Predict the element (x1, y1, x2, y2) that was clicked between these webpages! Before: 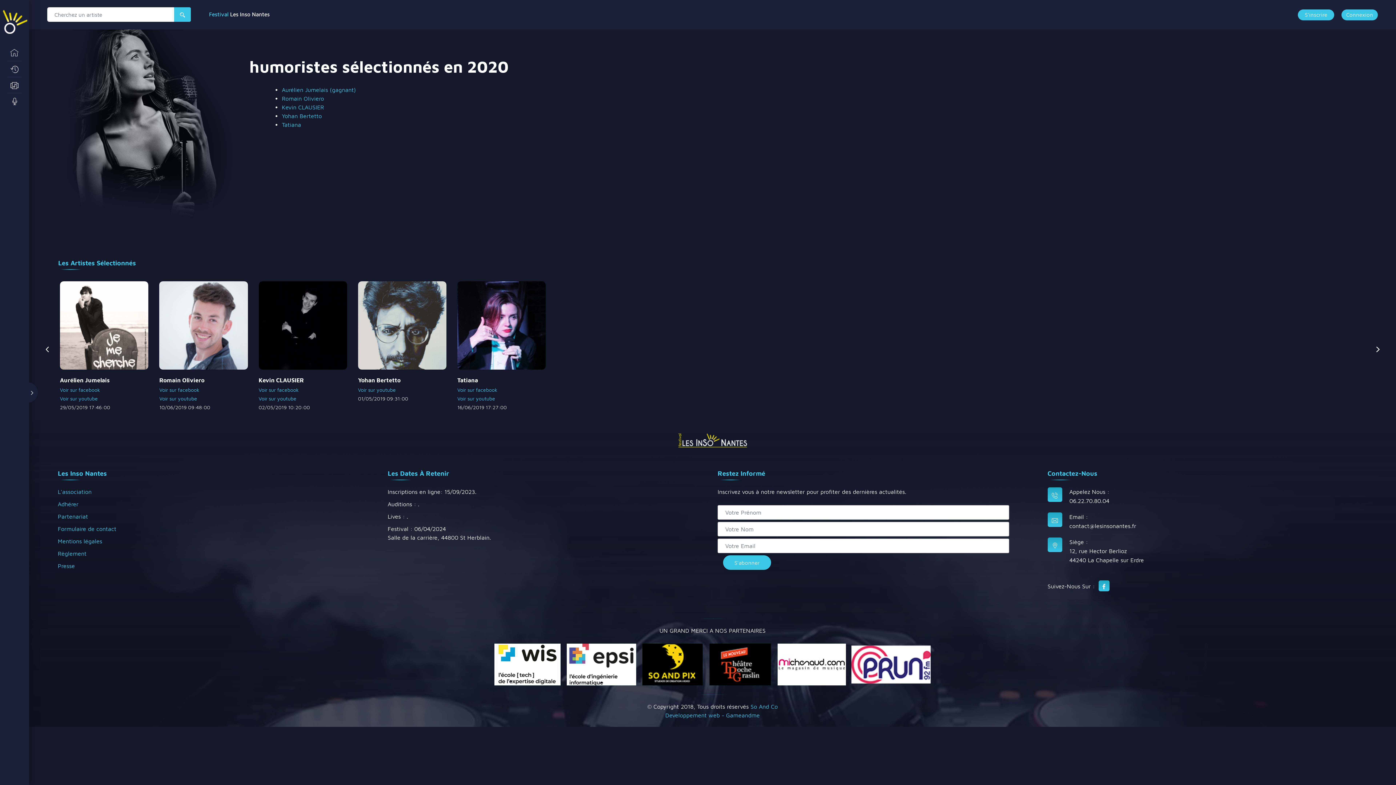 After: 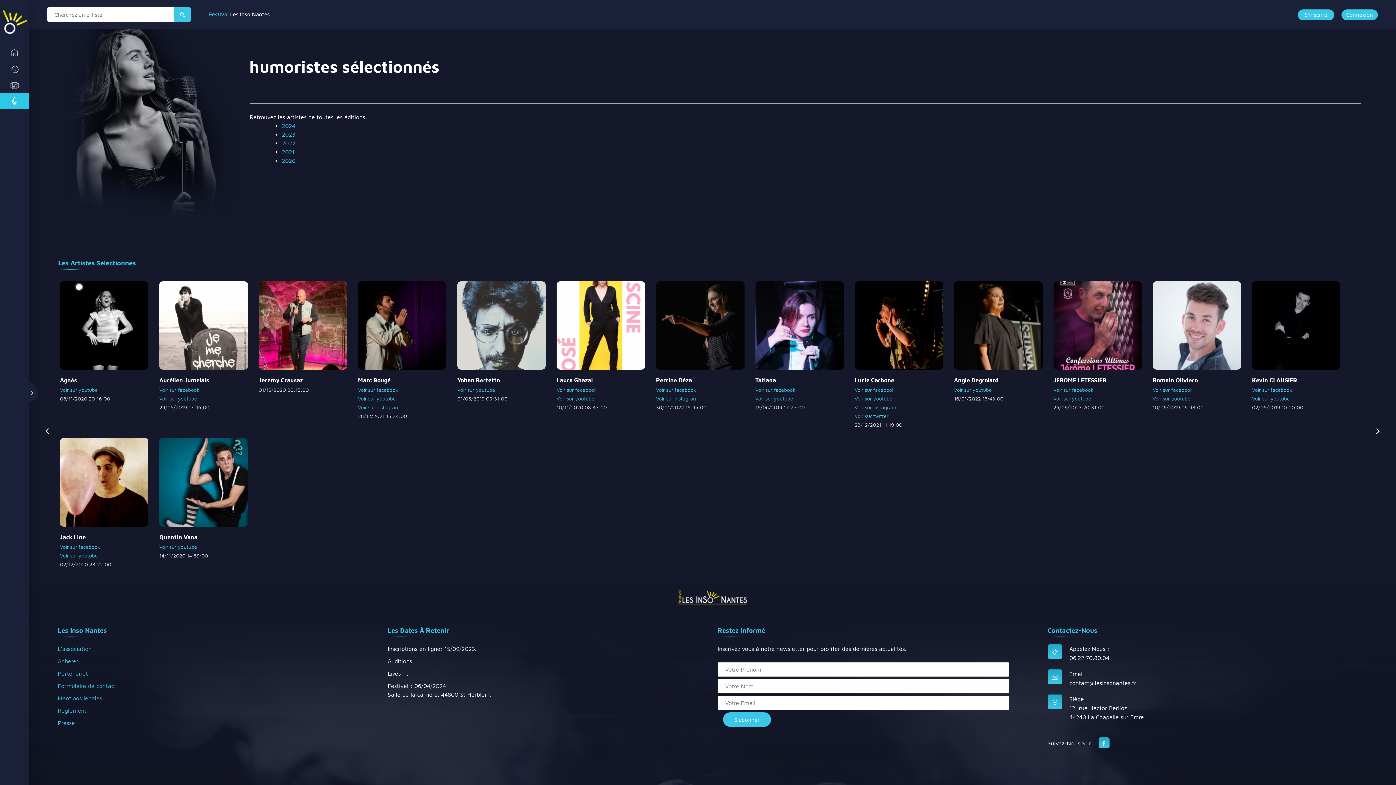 Action: bbox: (0, 93, 29, 109)